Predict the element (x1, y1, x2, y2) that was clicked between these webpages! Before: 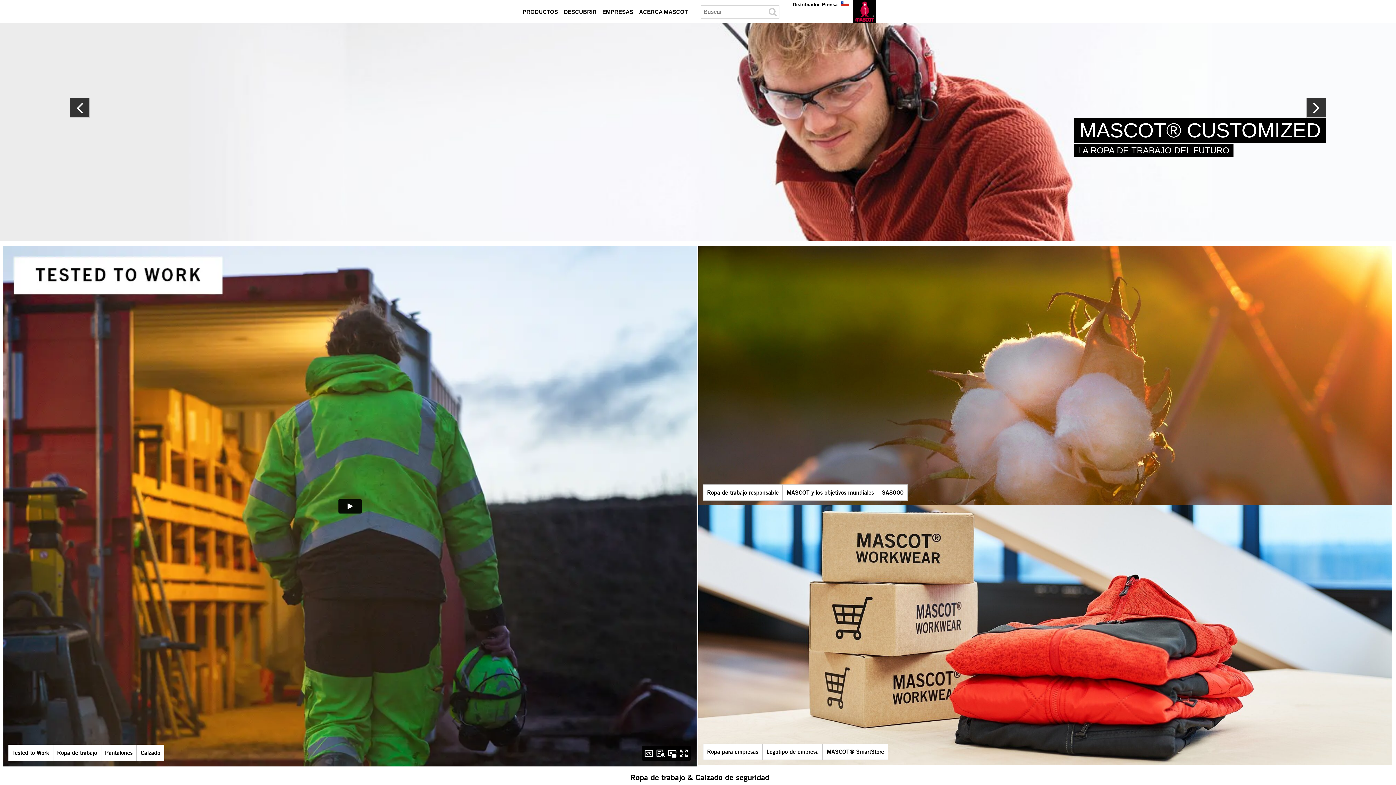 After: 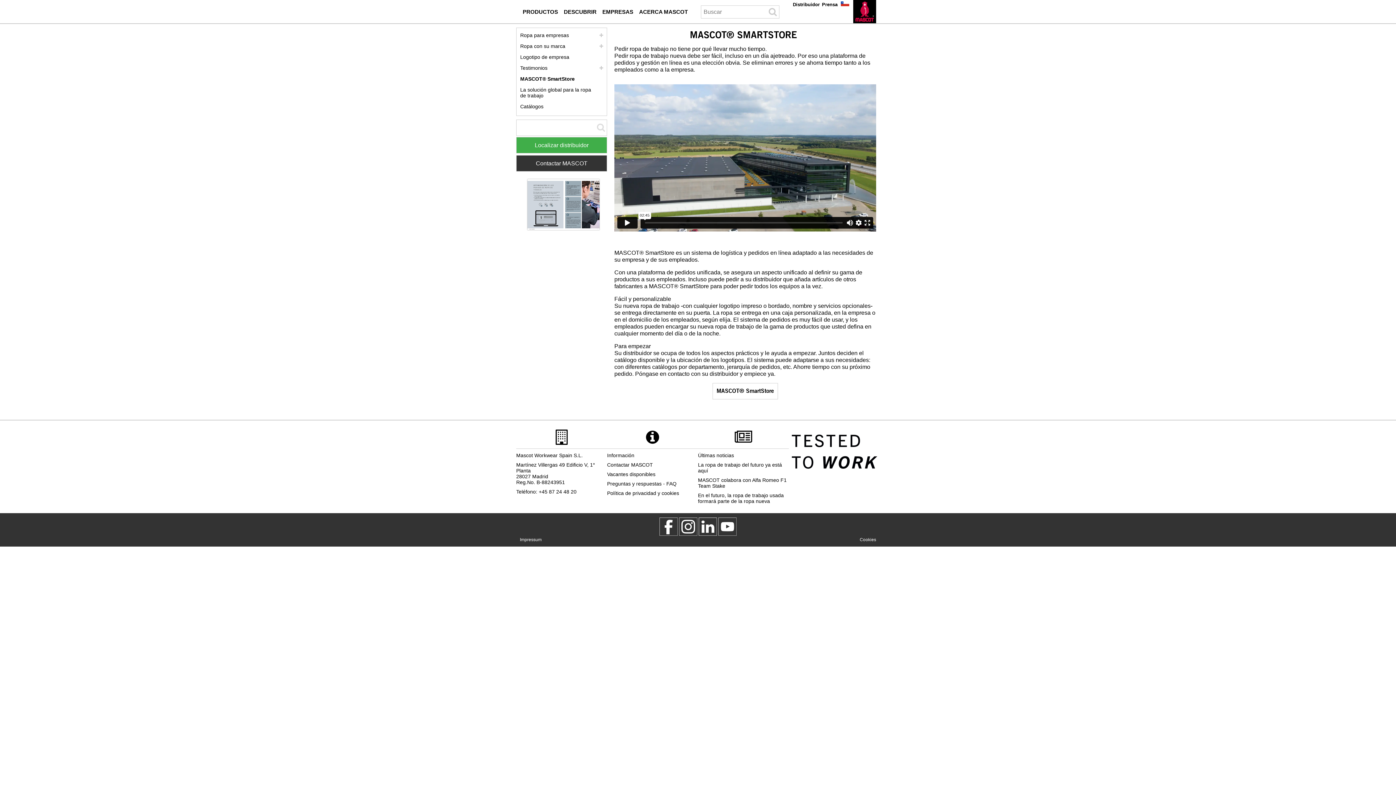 Action: bbox: (822, 743, 888, 760) label: mascot smartstore empresas